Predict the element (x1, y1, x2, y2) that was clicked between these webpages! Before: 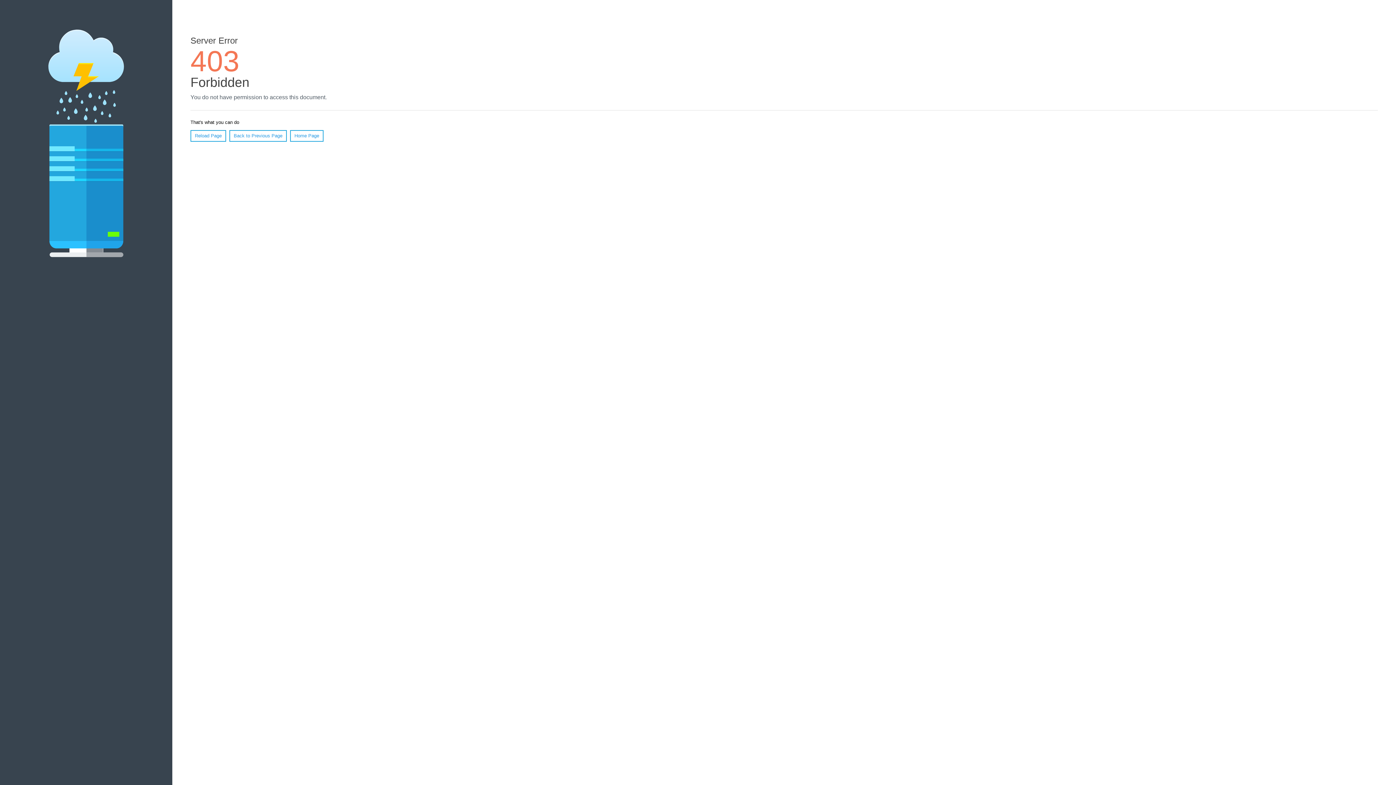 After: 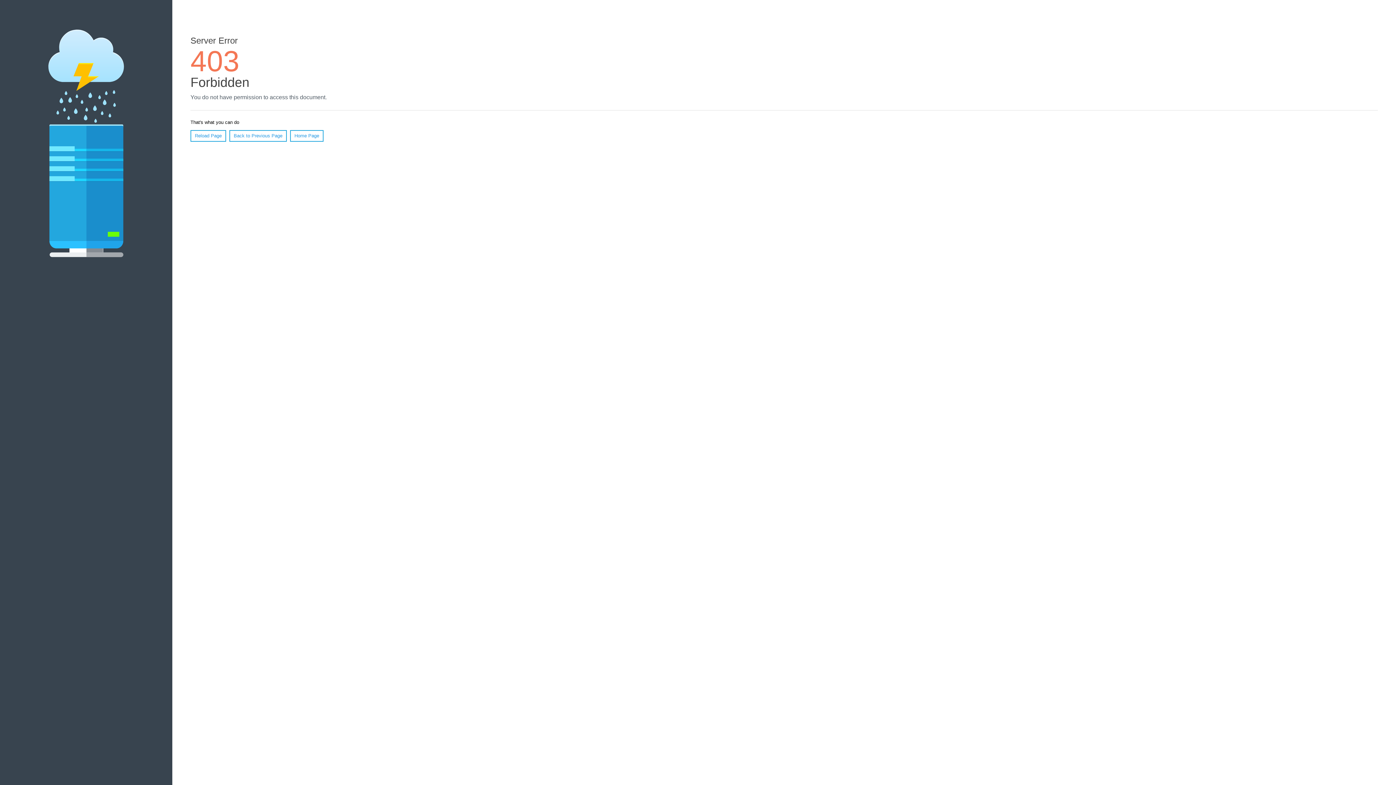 Action: bbox: (290, 130, 323, 141) label: Home Page